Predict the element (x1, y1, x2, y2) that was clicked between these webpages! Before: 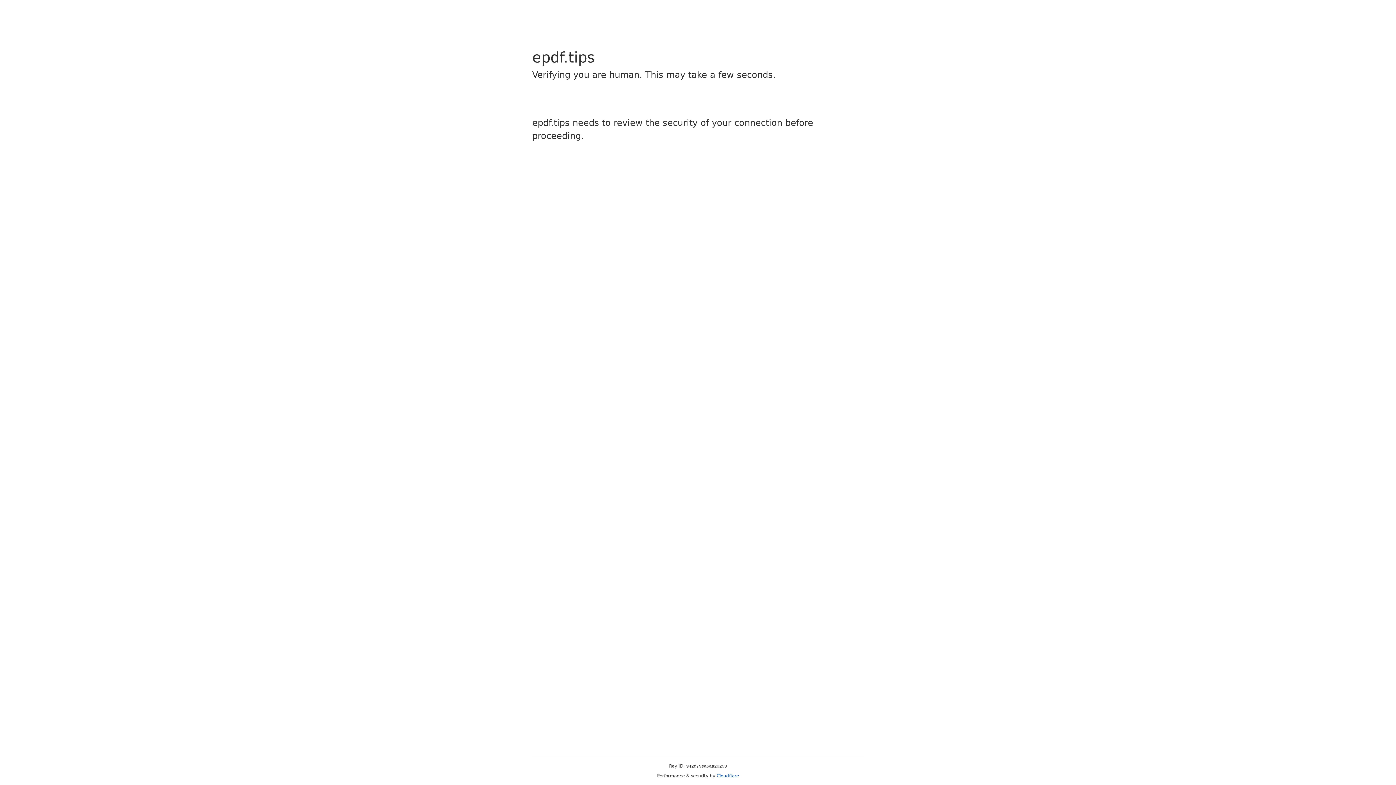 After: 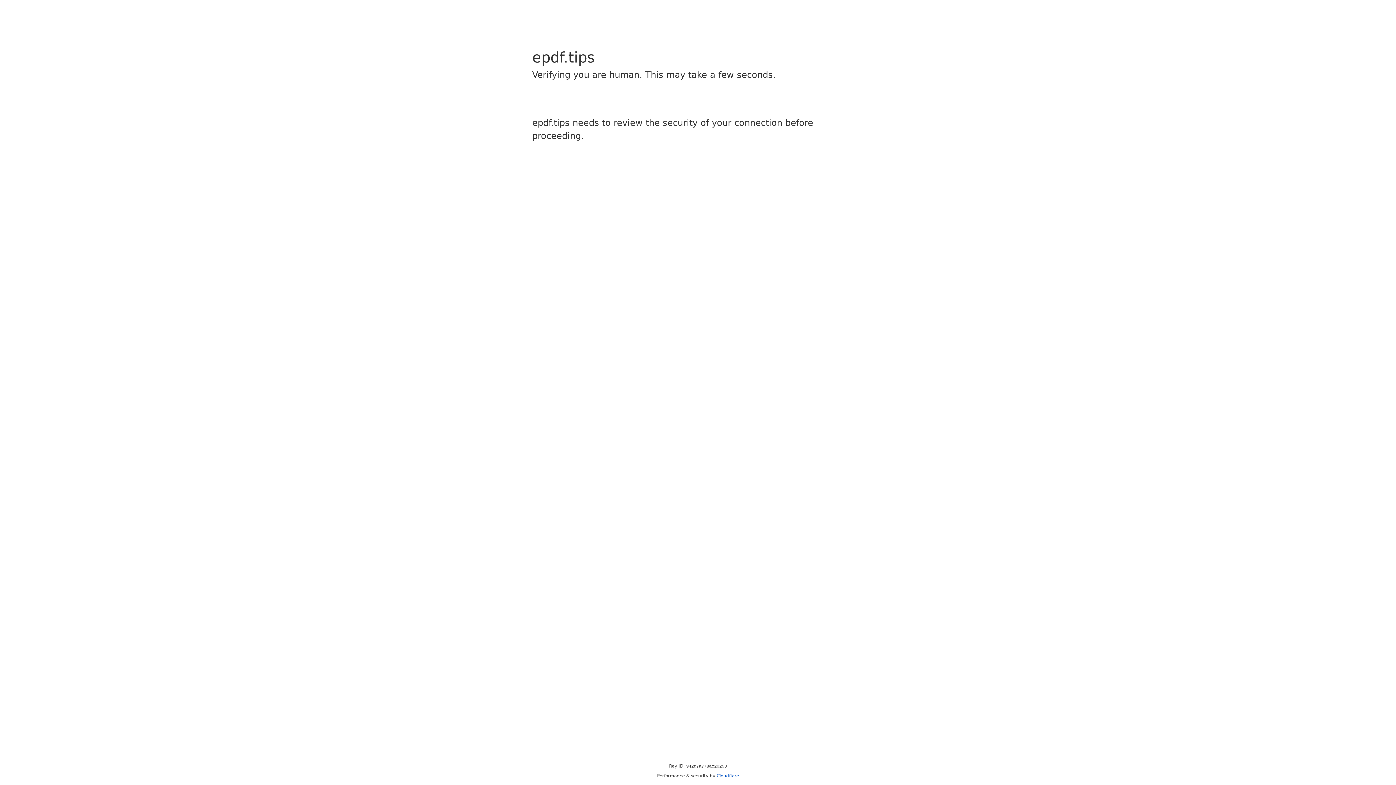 Action: label: Cloudflare bbox: (716, 773, 739, 778)